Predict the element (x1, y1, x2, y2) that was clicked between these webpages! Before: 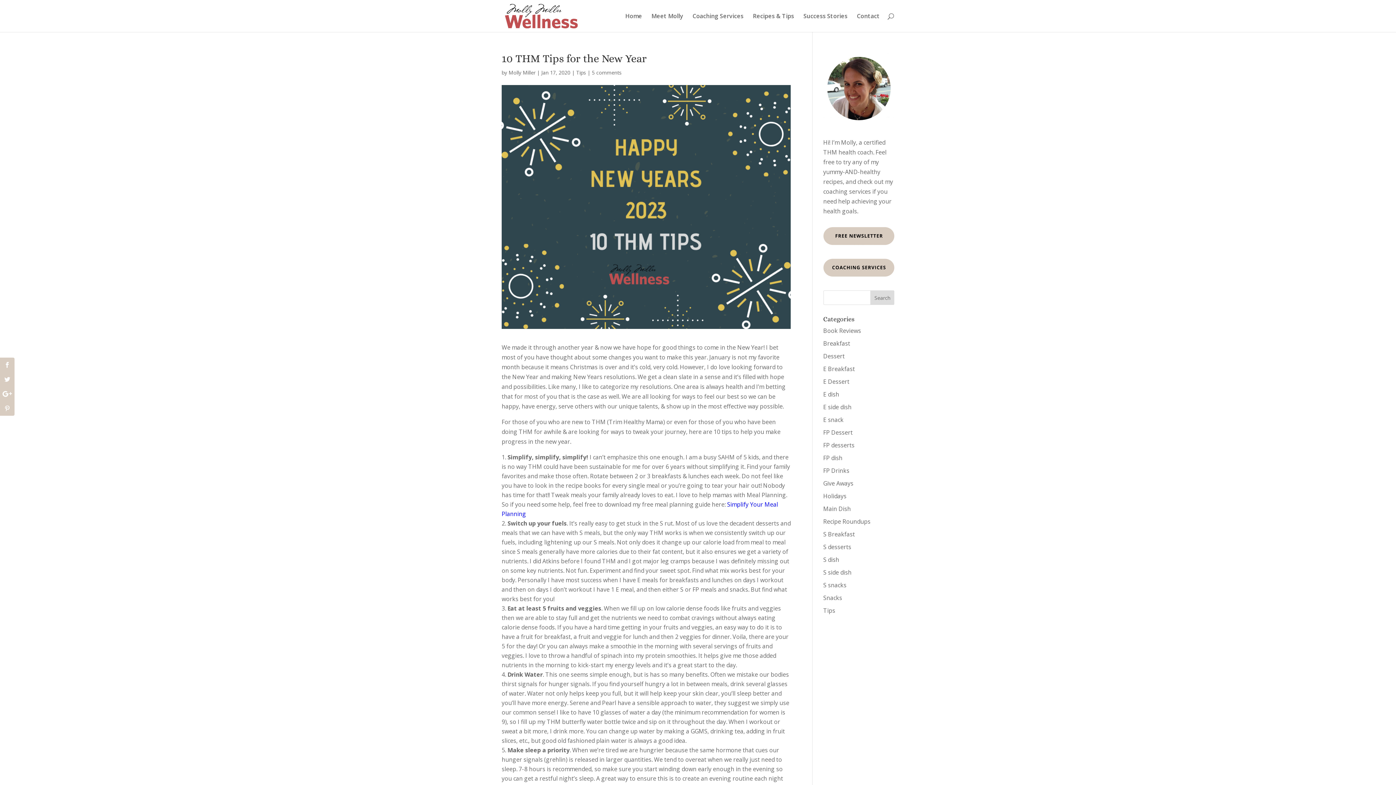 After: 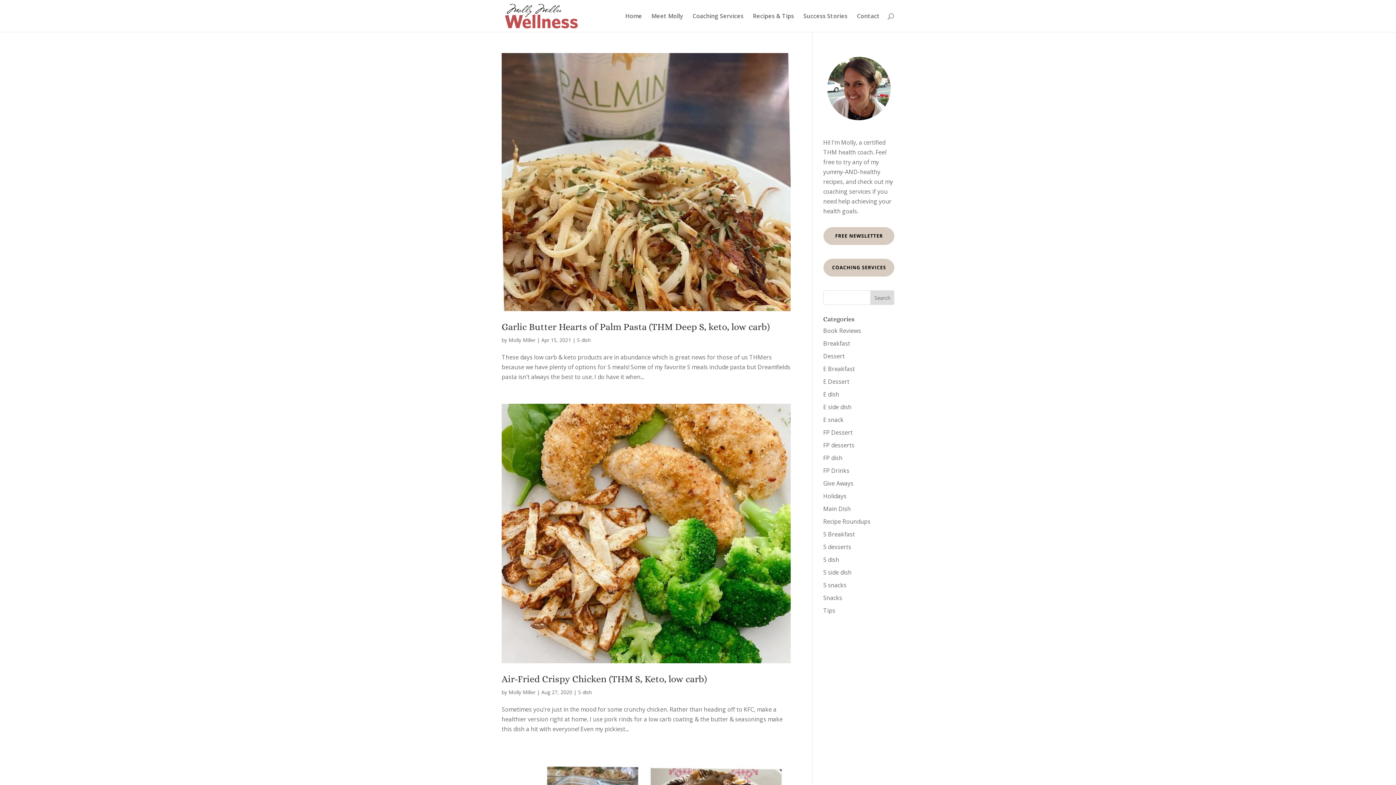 Action: label: S dish bbox: (823, 556, 839, 564)